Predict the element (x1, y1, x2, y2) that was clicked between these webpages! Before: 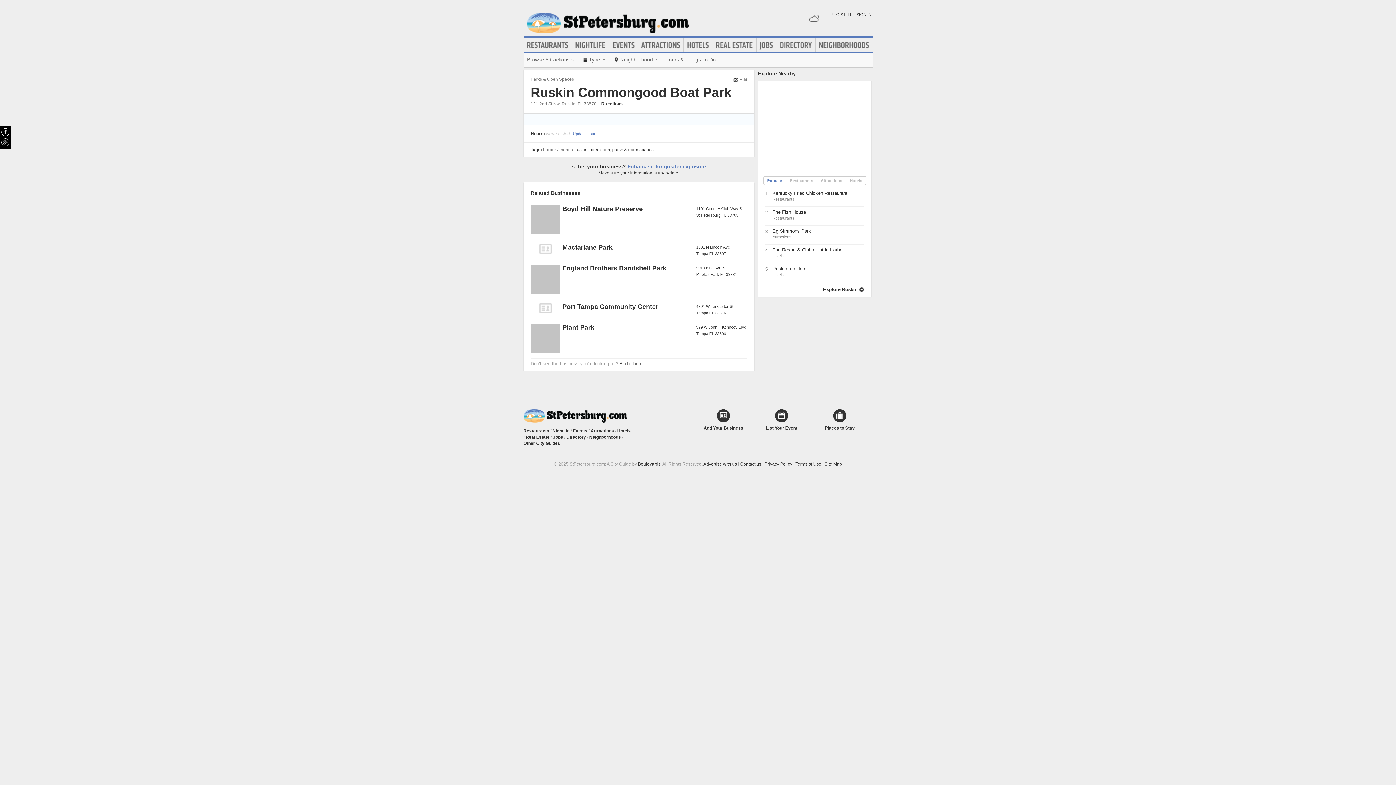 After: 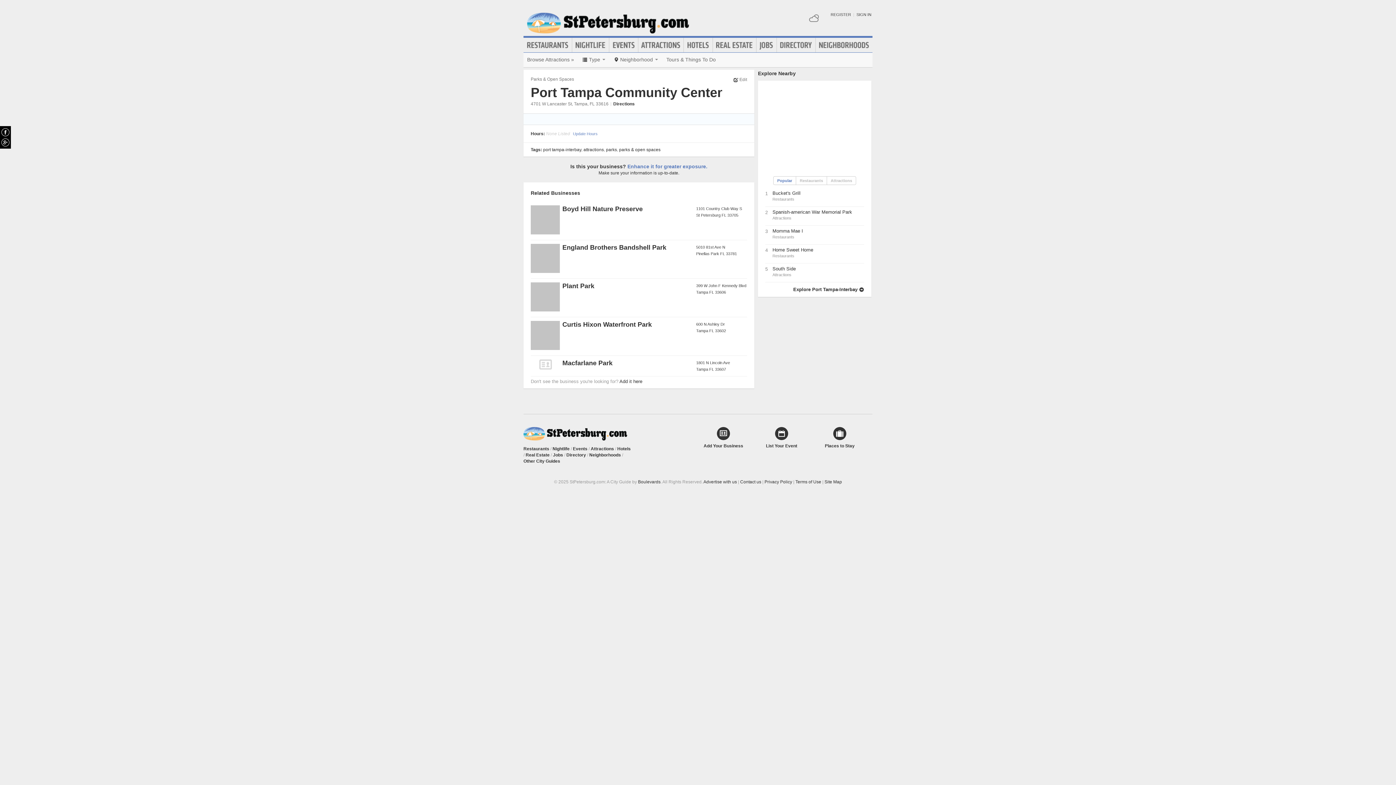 Action: bbox: (530, 303, 560, 313)